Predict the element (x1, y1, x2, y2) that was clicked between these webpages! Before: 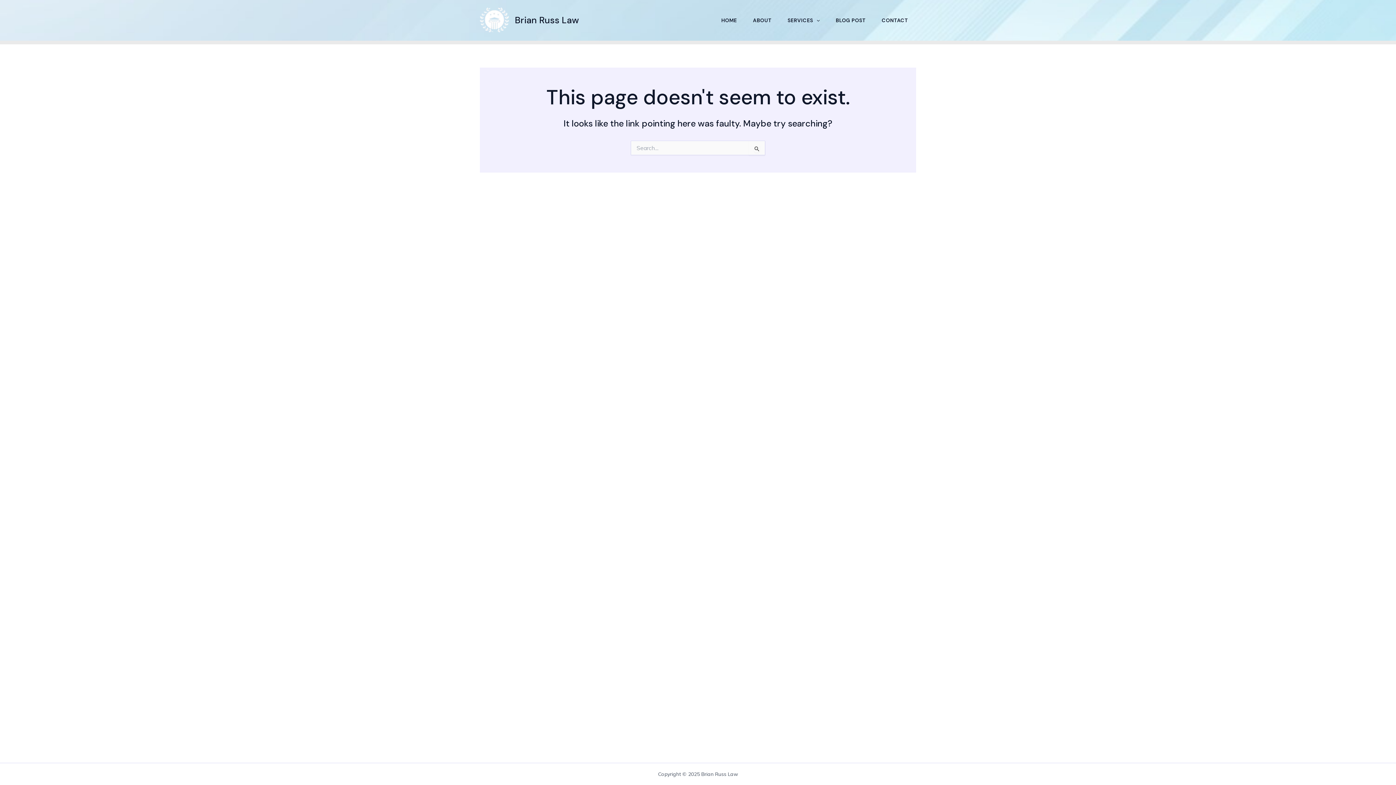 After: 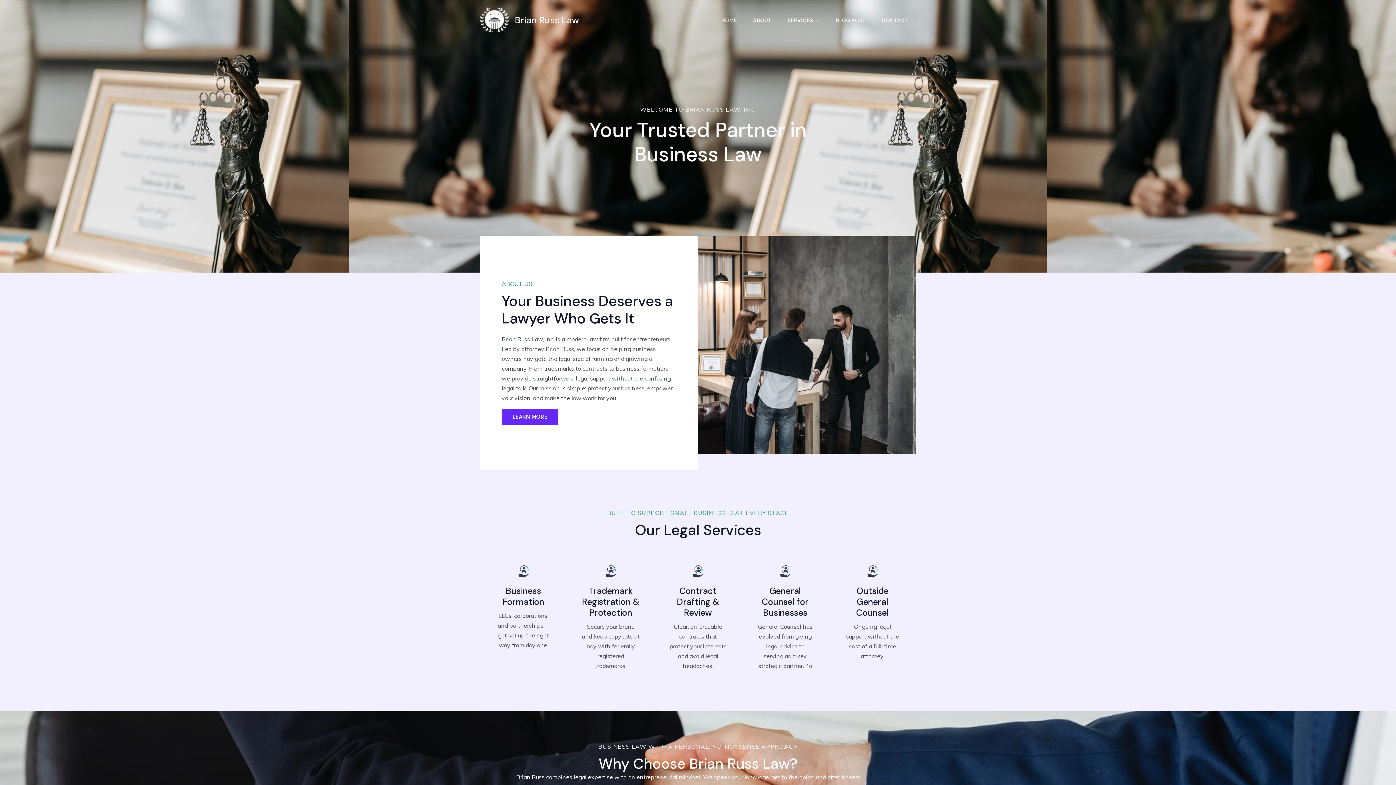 Action: bbox: (713, 14, 745, 26) label: HOME